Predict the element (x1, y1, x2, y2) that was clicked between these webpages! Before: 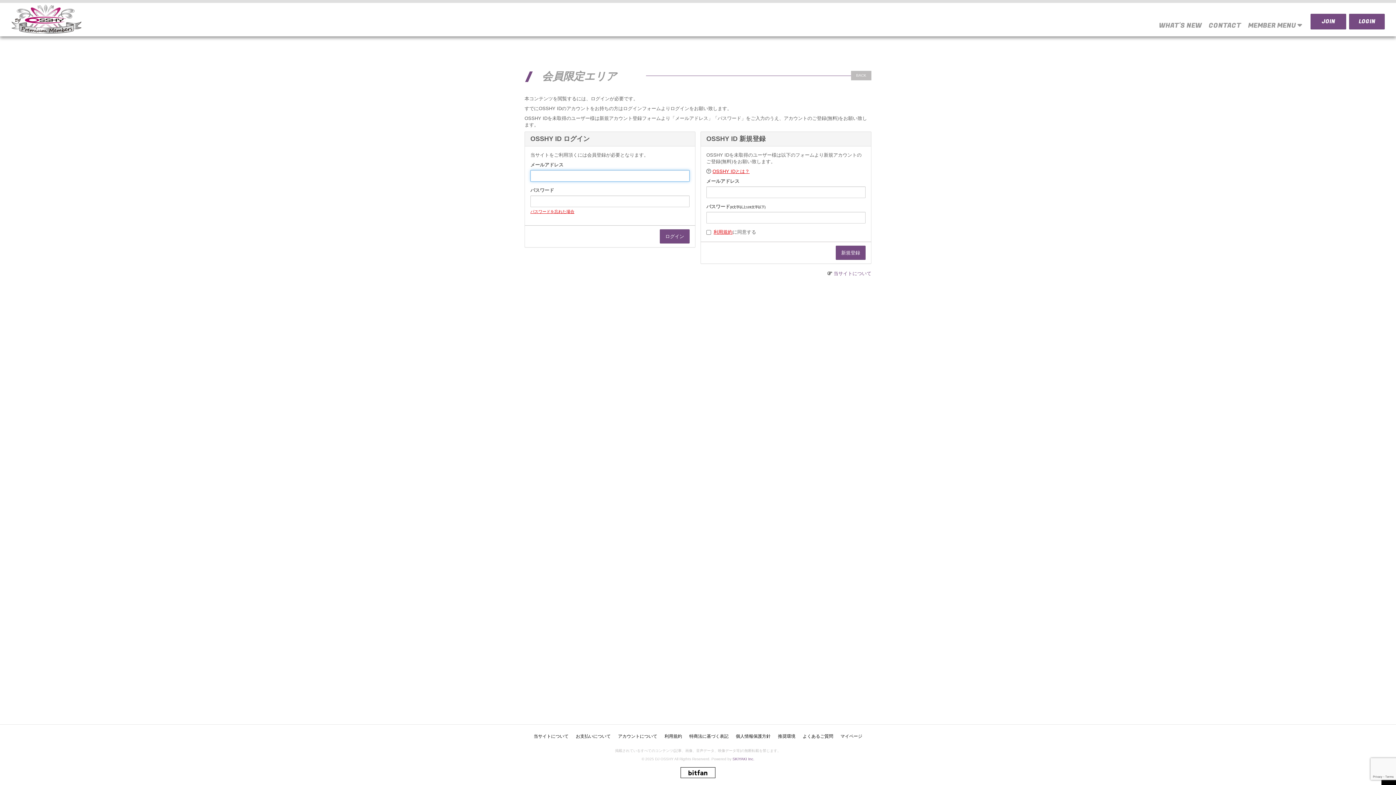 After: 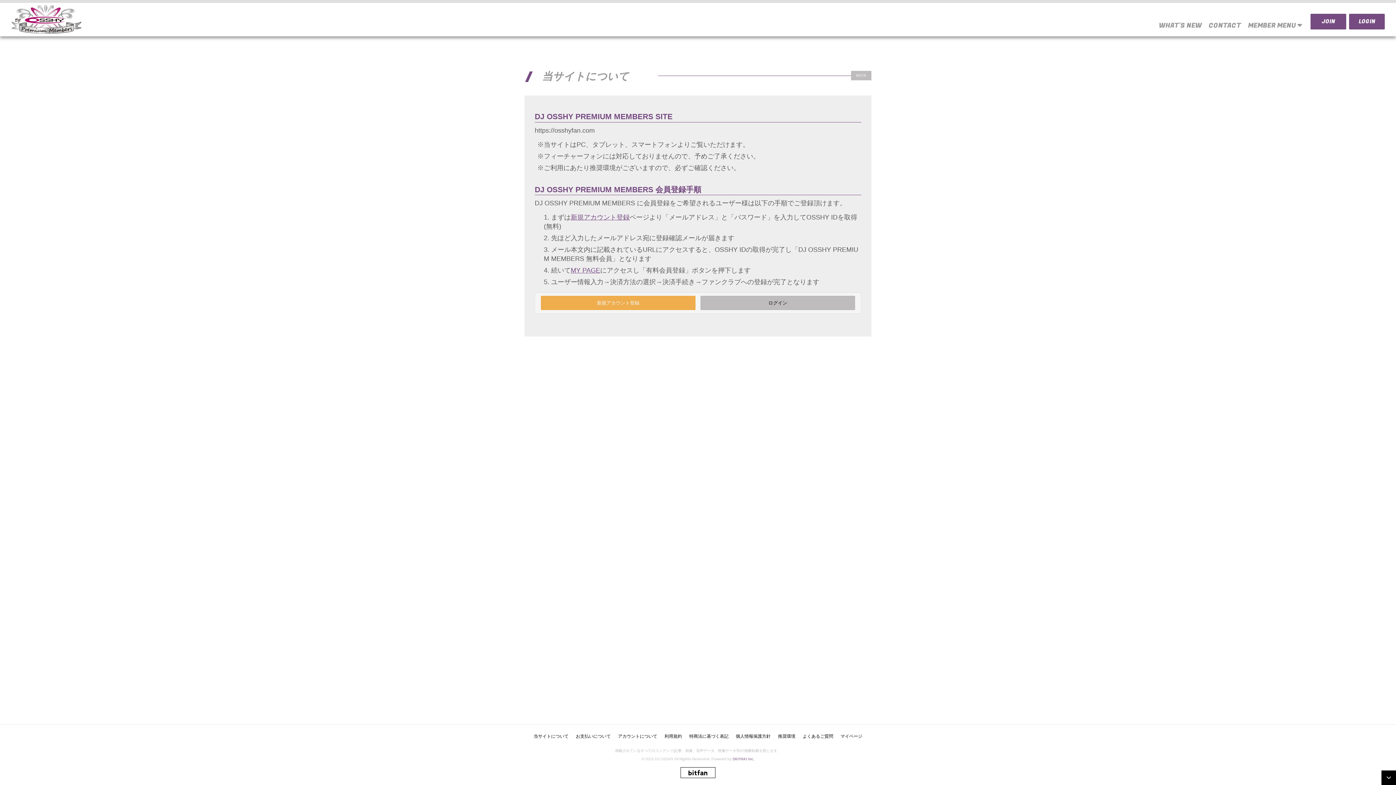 Action: label: 当サイトについて bbox: (530, 730, 572, 743)